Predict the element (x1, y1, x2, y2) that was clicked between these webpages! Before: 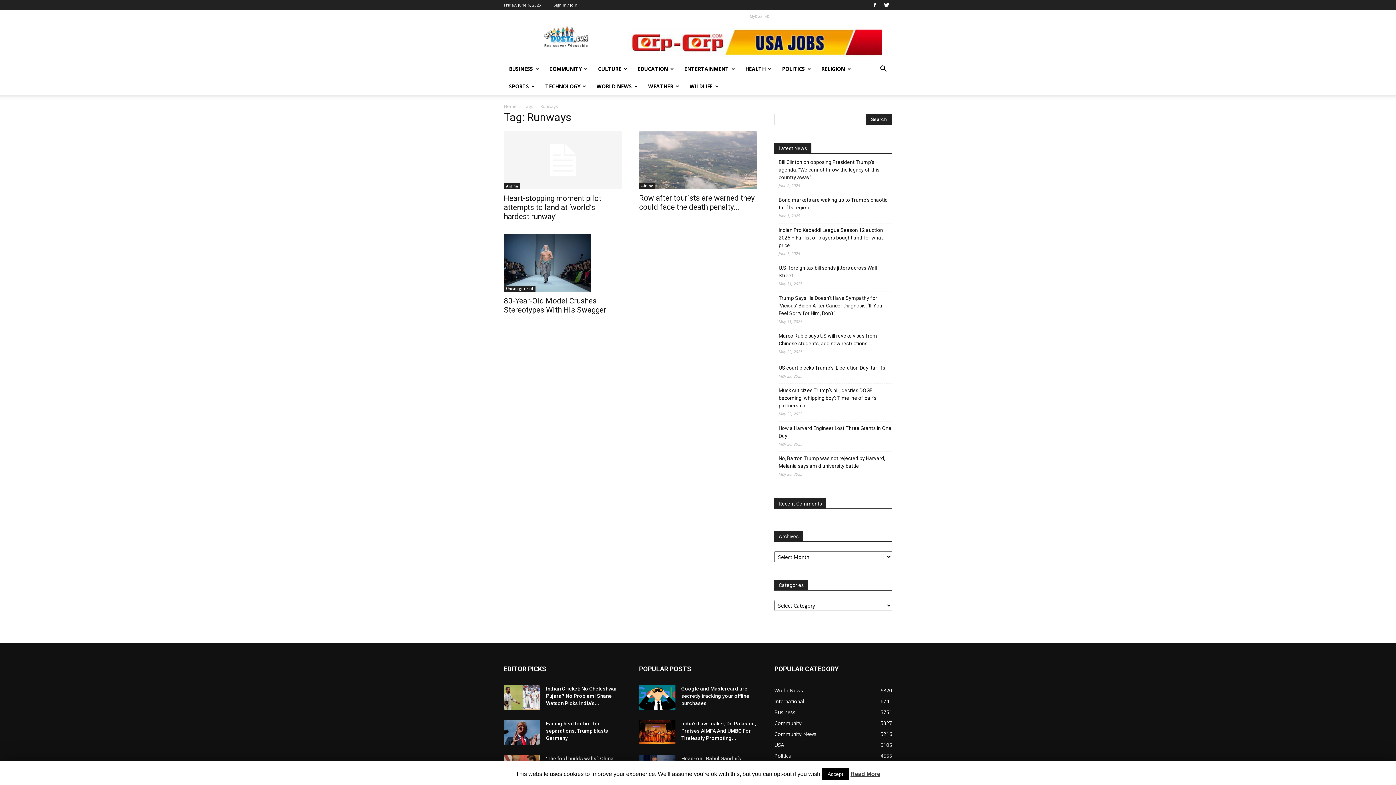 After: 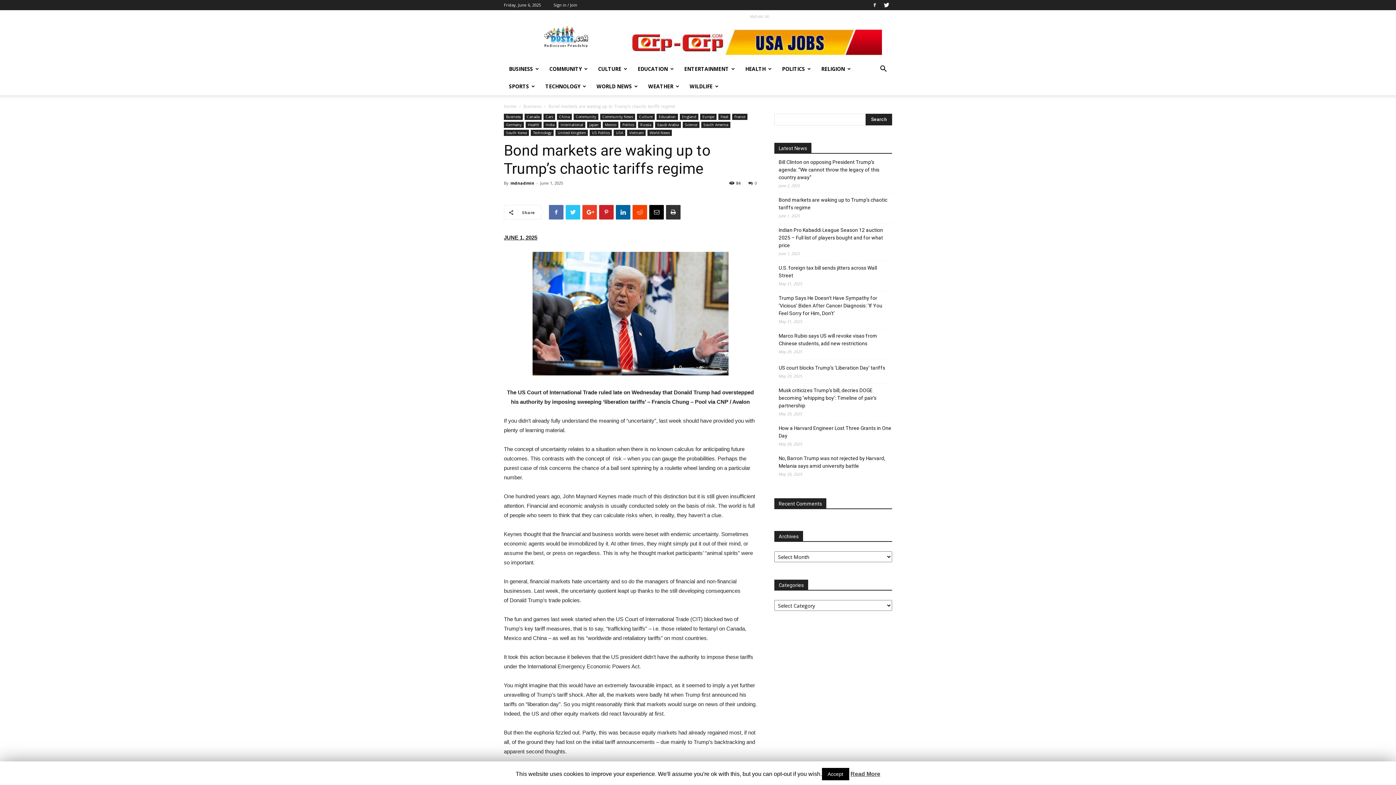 Action: bbox: (778, 196, 892, 211) label: Bond markets are waking up to Trump’s chaotic tariffs regime